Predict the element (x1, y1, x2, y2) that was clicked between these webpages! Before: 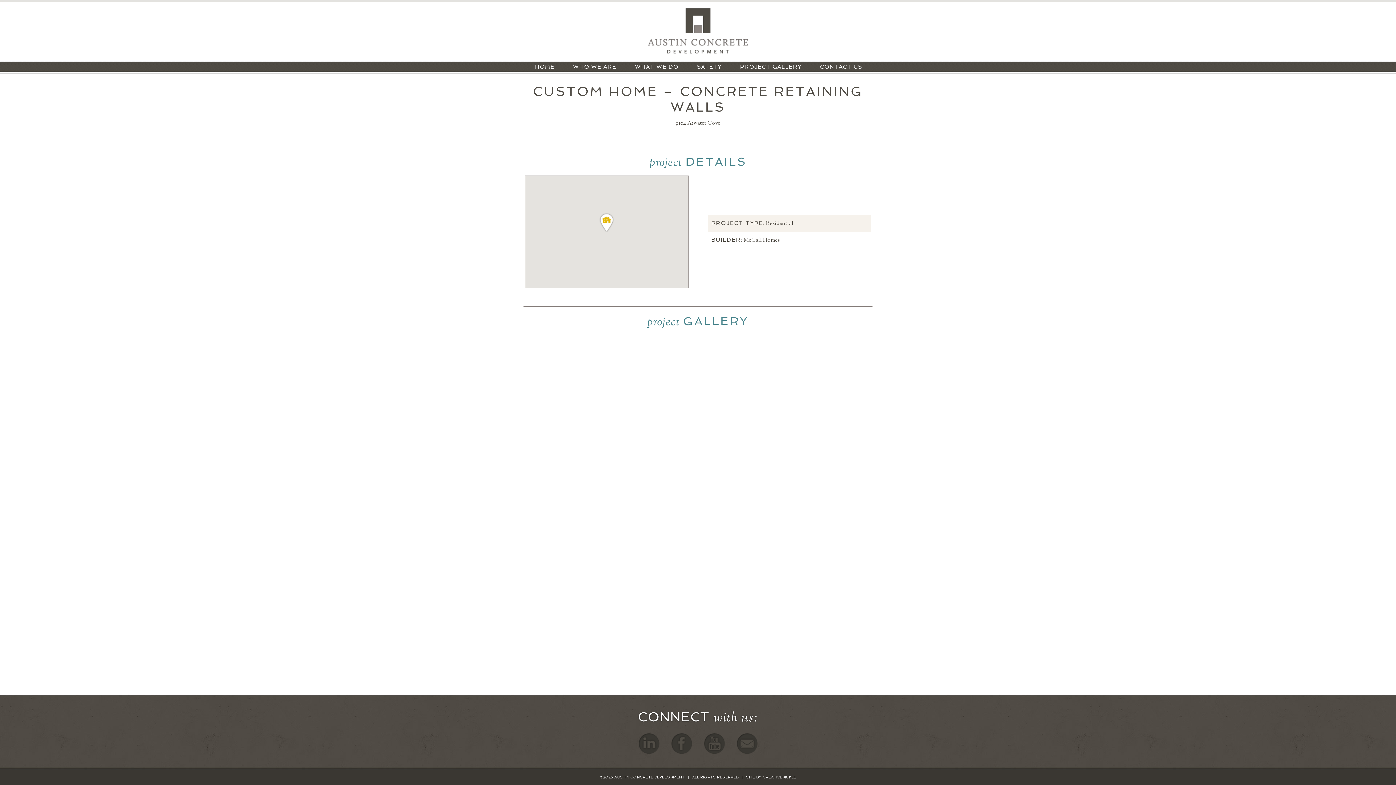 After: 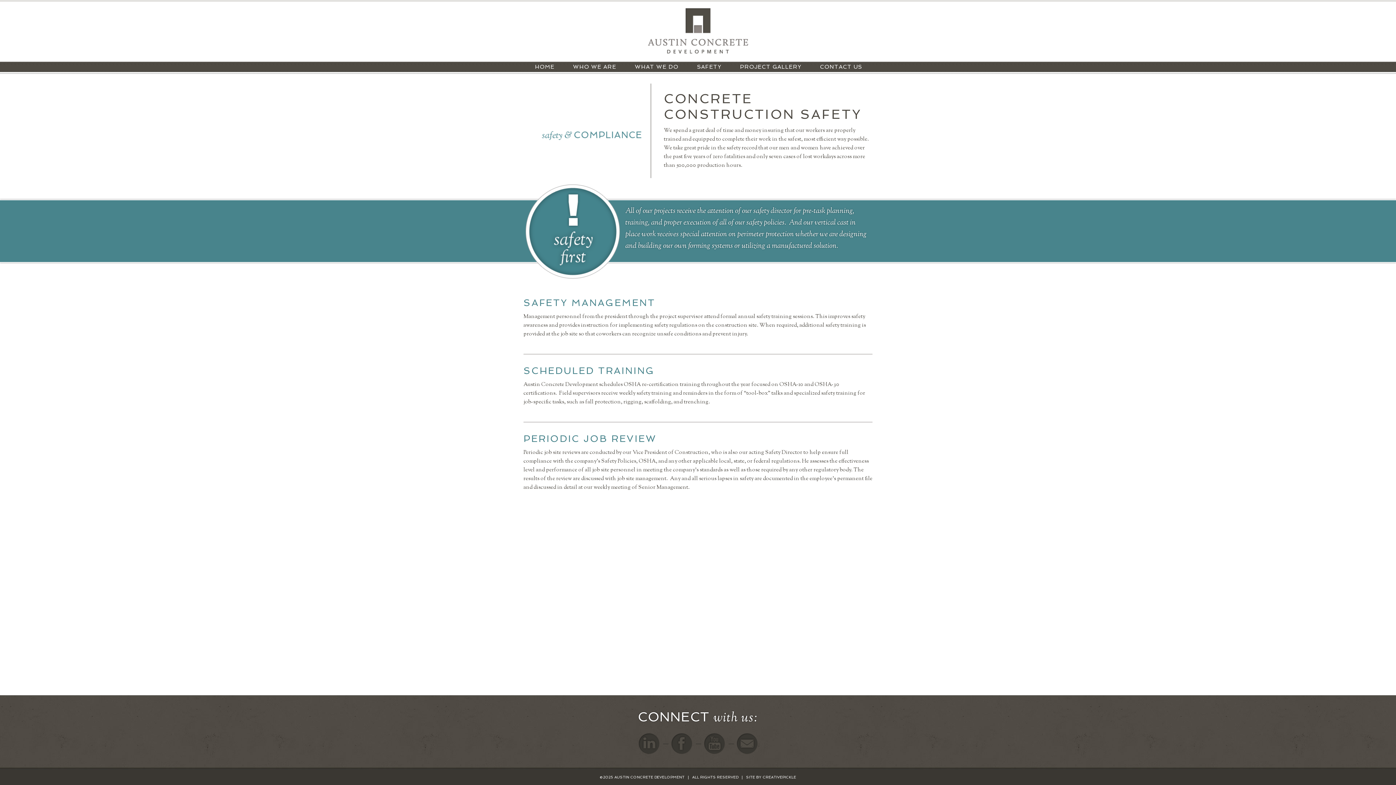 Action: label: SAFETY bbox: (689, 60, 728, 73)